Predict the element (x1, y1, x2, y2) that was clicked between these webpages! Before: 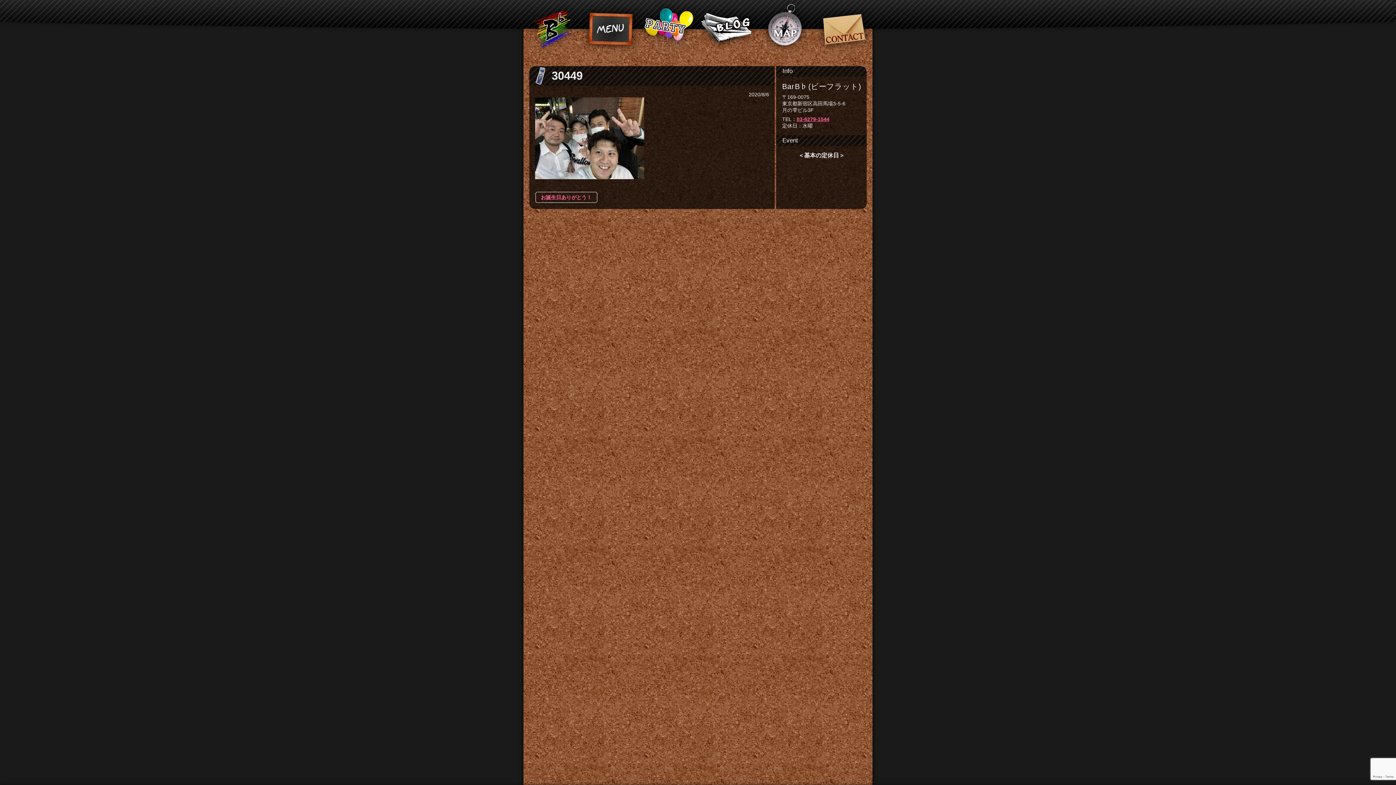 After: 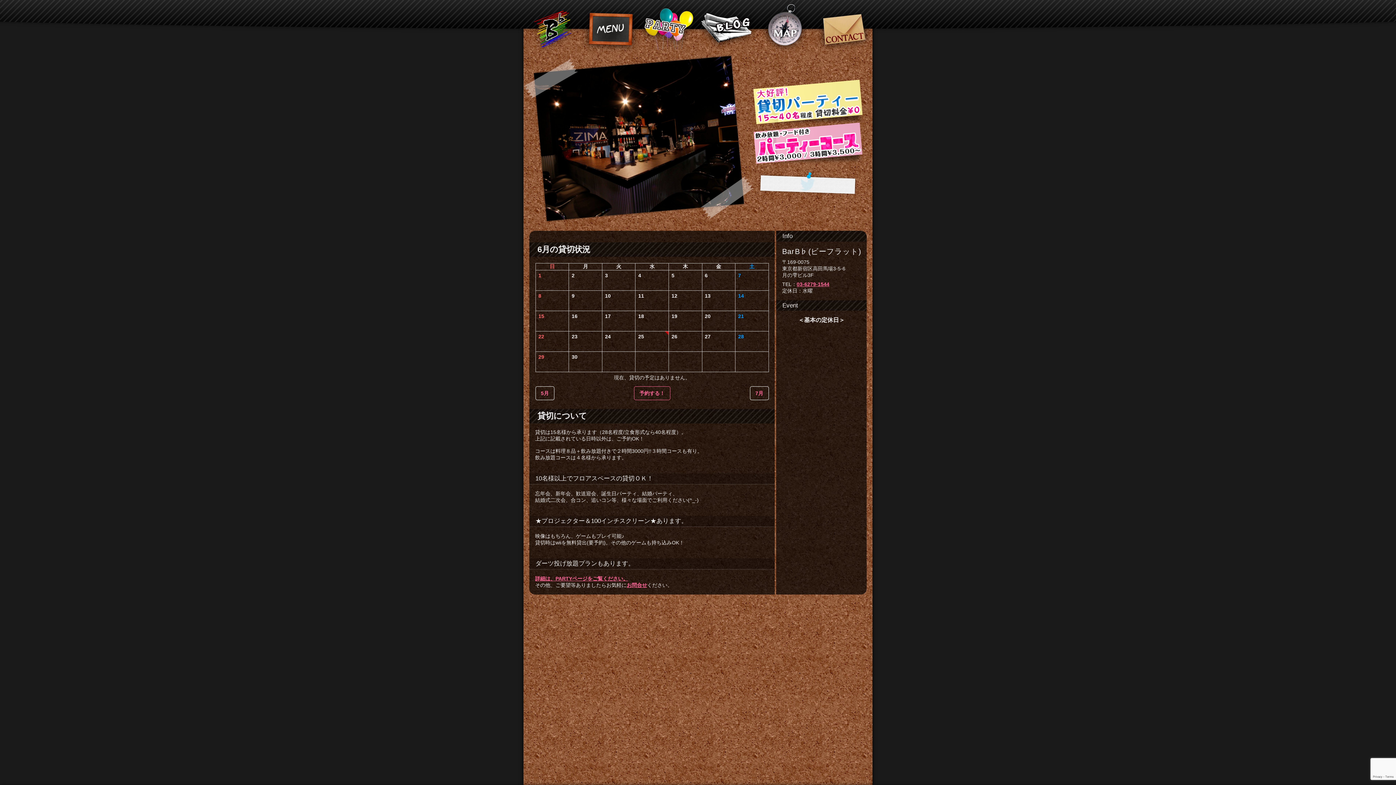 Action: bbox: (523, 0, 581, 50)